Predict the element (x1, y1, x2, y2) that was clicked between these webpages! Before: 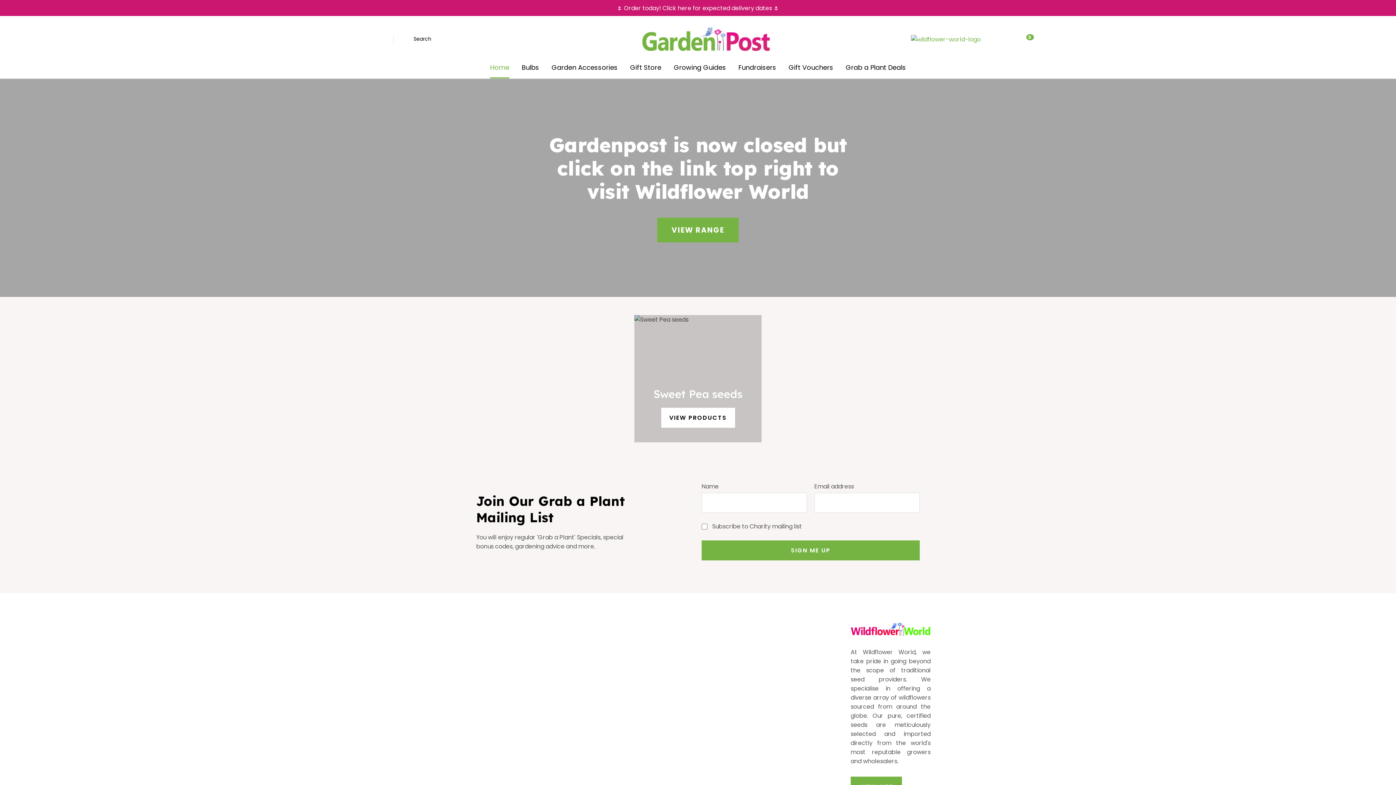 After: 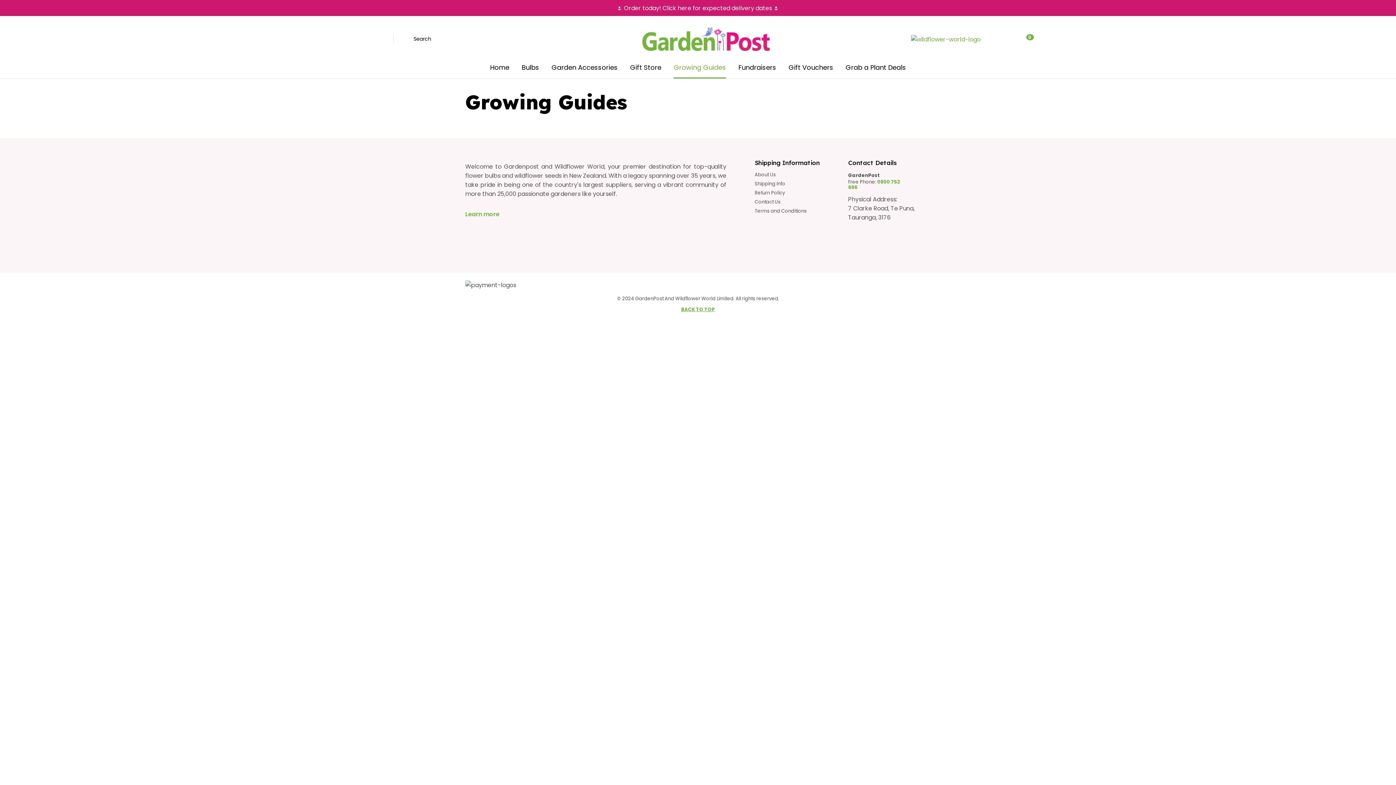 Action: bbox: (673, 62, 726, 78) label: Growing Guides